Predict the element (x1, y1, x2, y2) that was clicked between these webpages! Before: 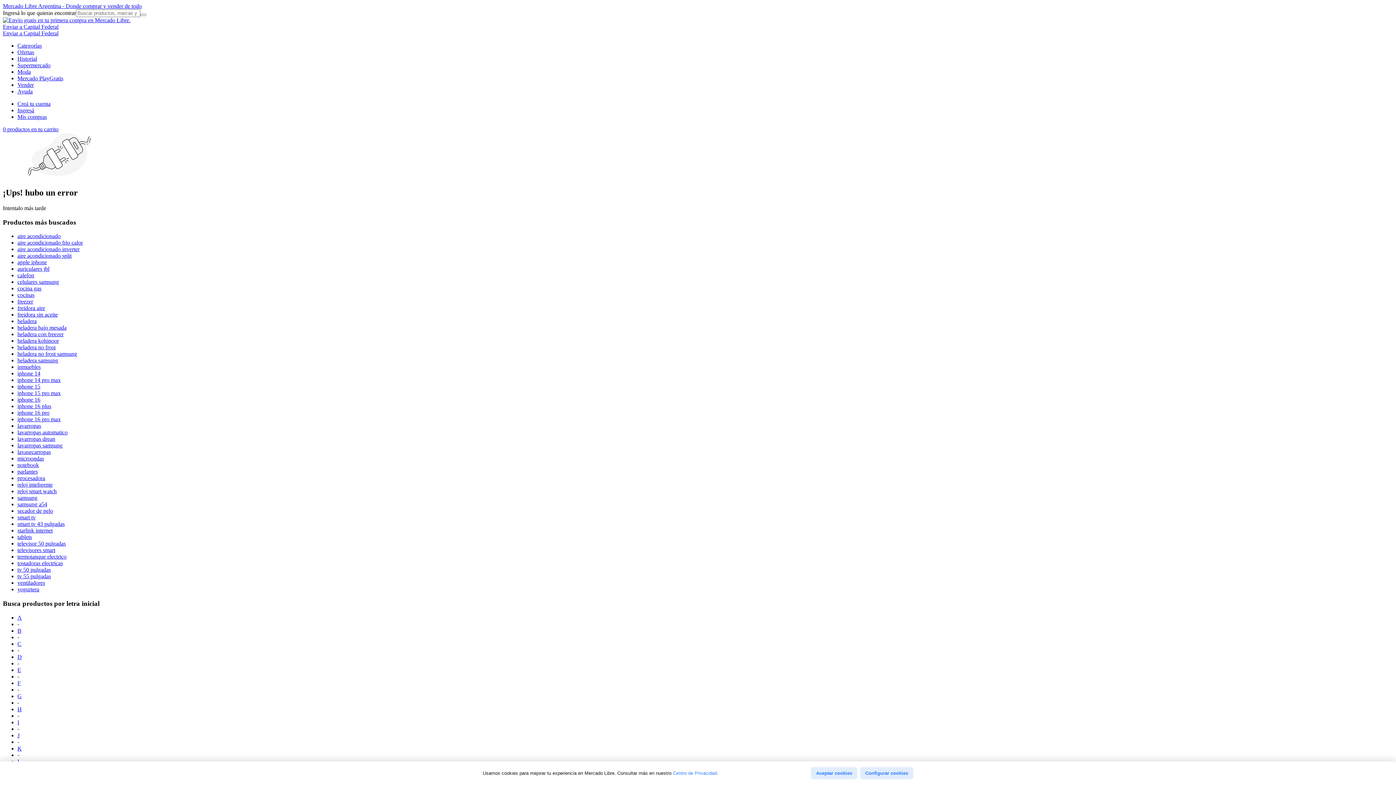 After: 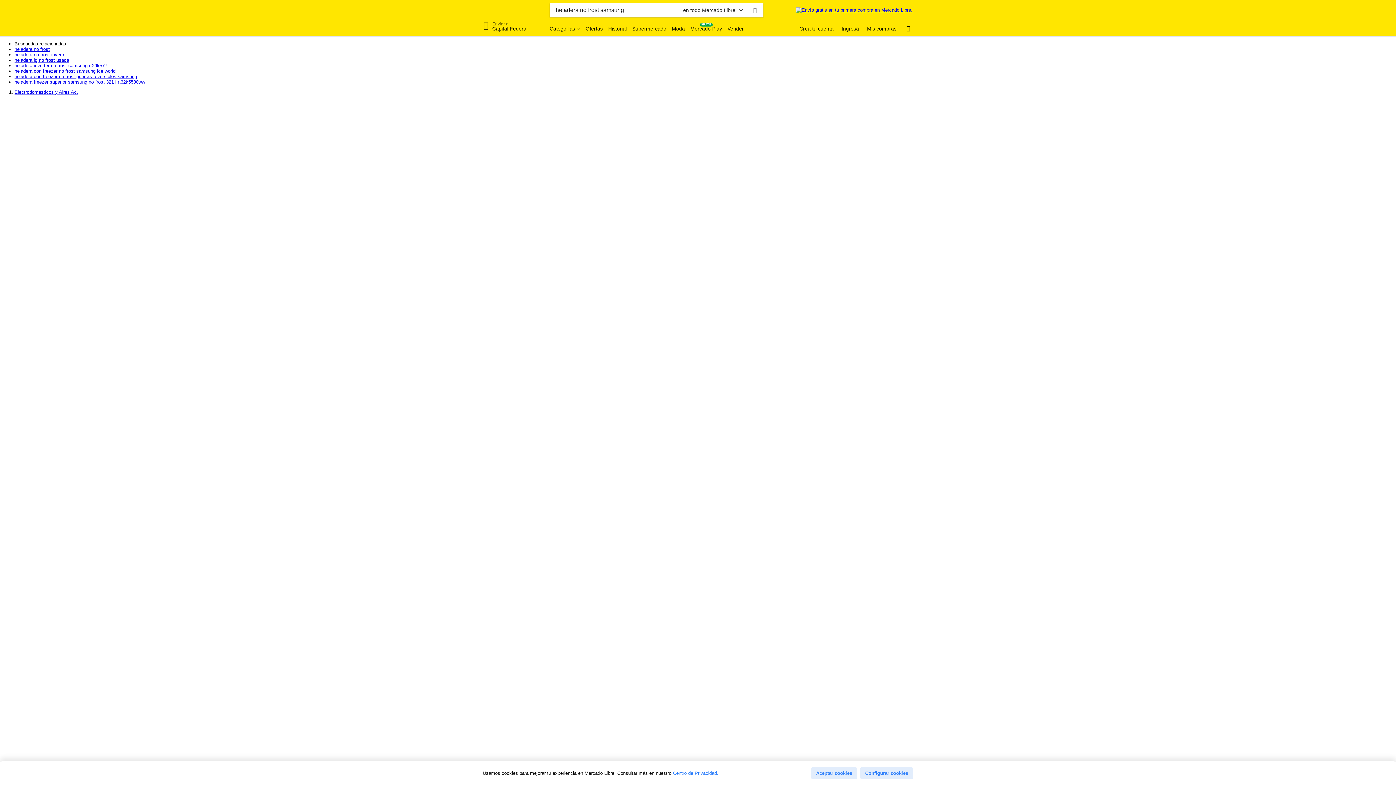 Action: bbox: (17, 351, 77, 357) label: heladera no frost samsung